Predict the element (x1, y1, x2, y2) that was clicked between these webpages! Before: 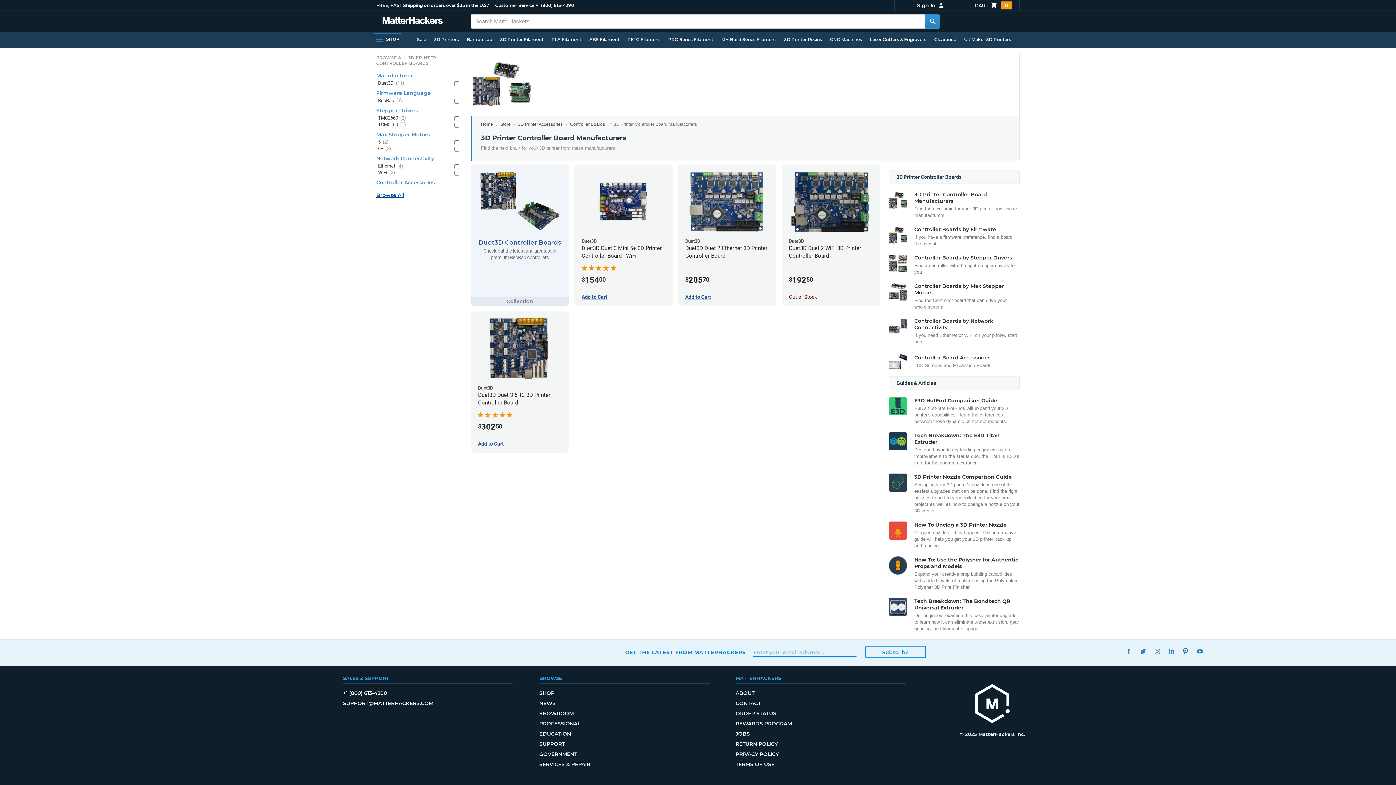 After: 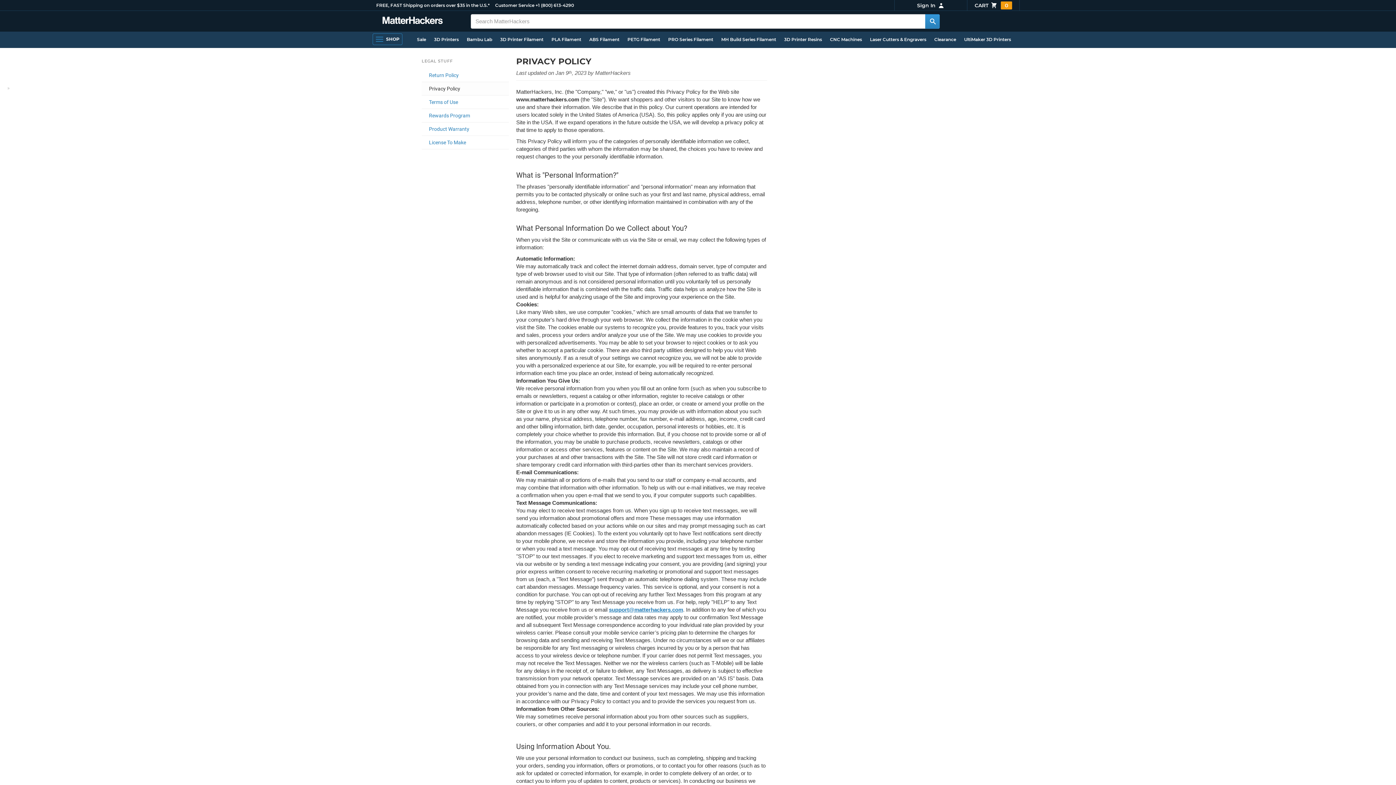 Action: label: PRIVACY POLICY bbox: (735, 749, 779, 758)